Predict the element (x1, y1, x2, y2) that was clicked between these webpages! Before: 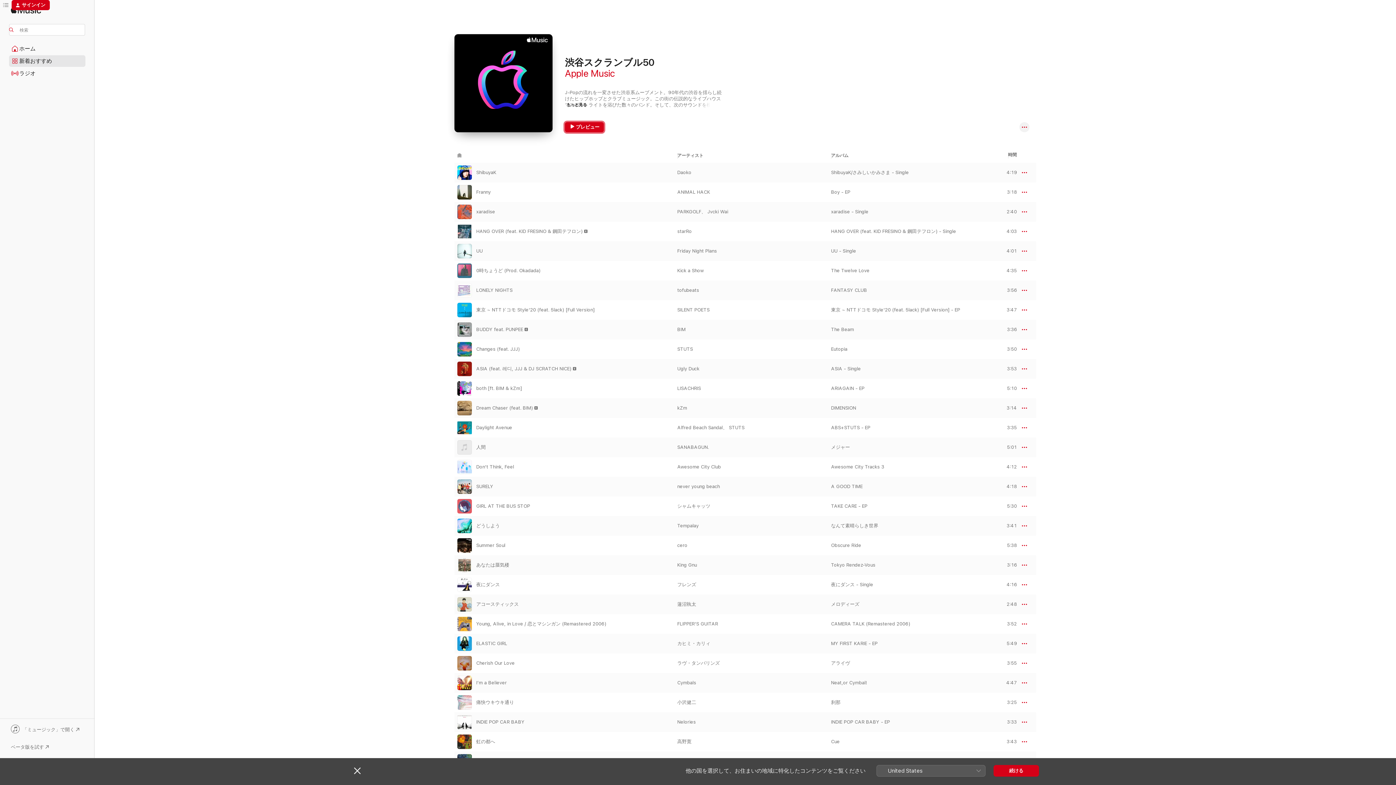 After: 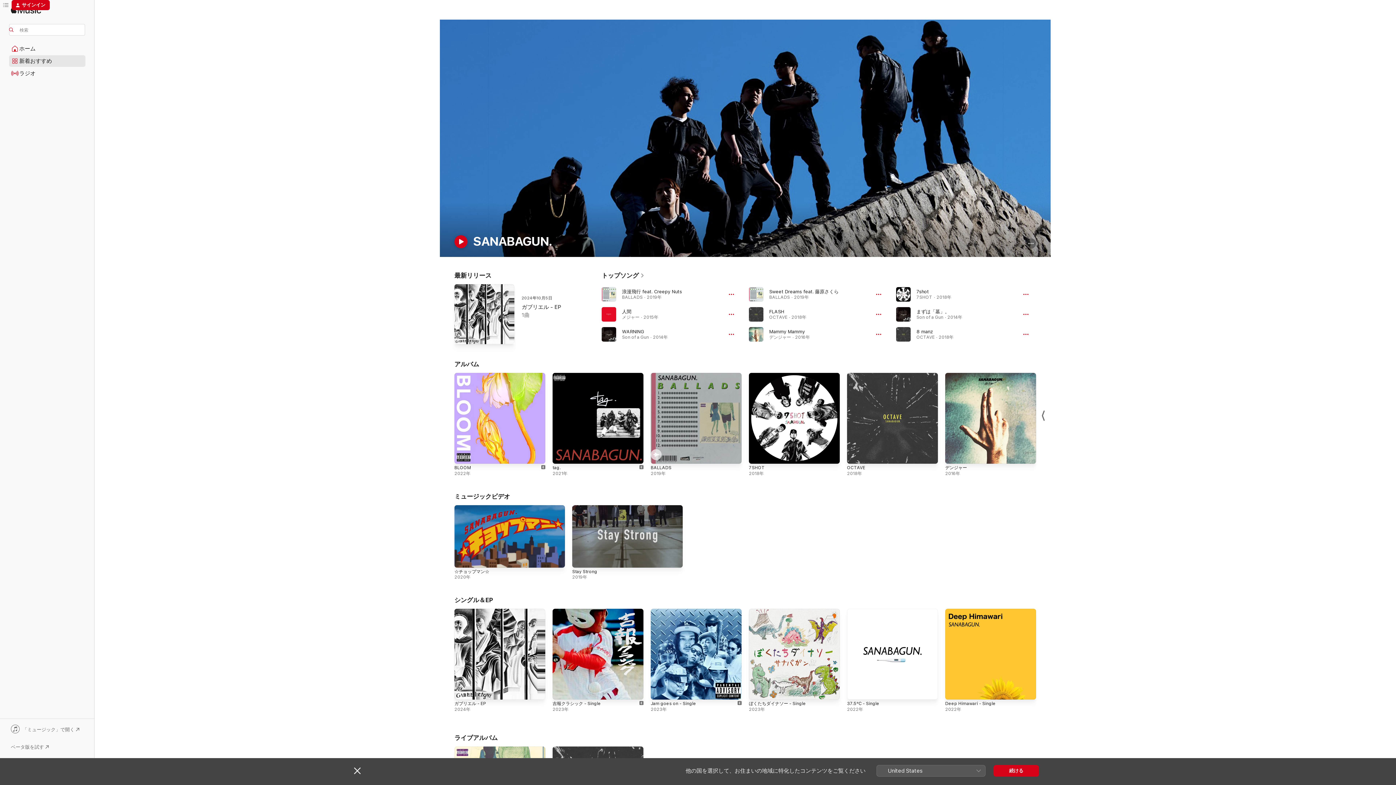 Action: bbox: (677, 444, 709, 450) label: SANABAGUN.